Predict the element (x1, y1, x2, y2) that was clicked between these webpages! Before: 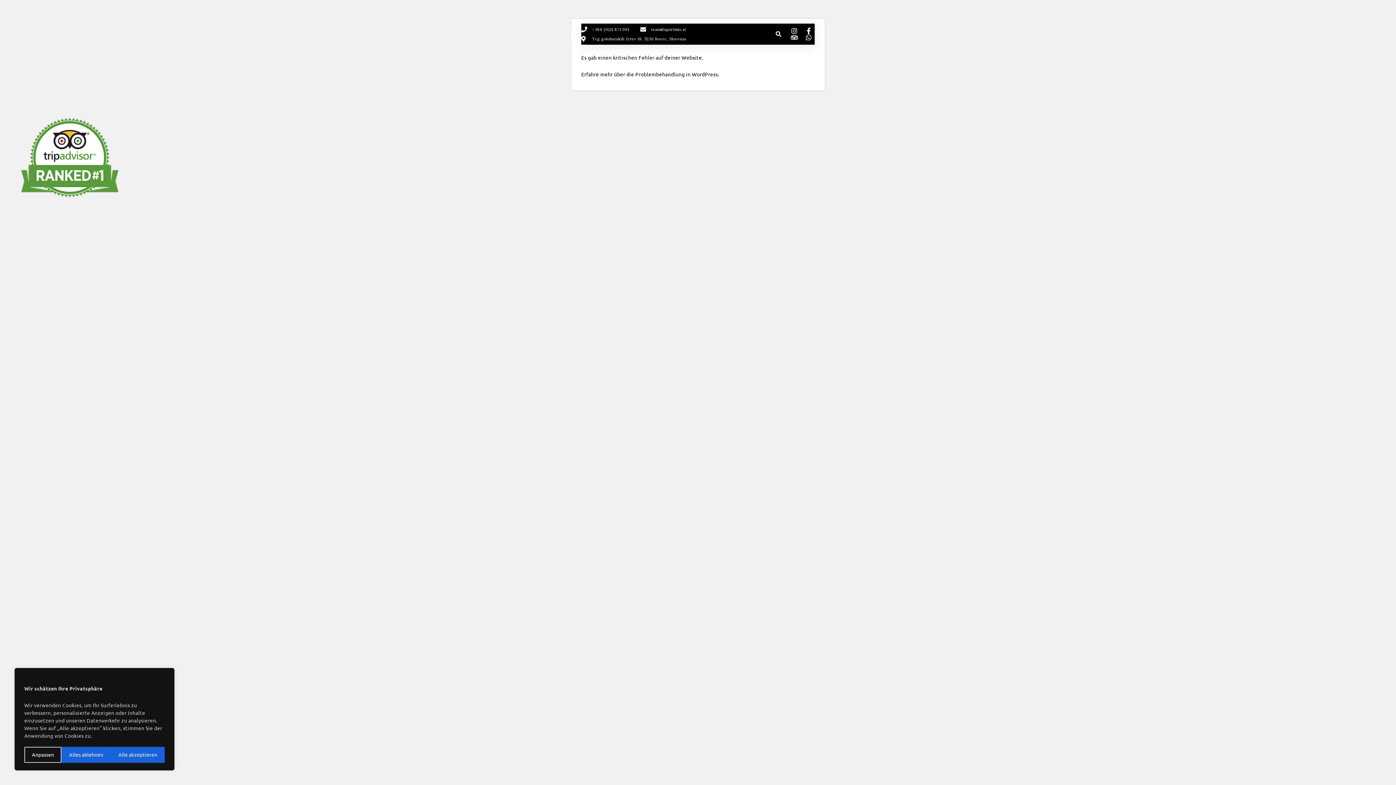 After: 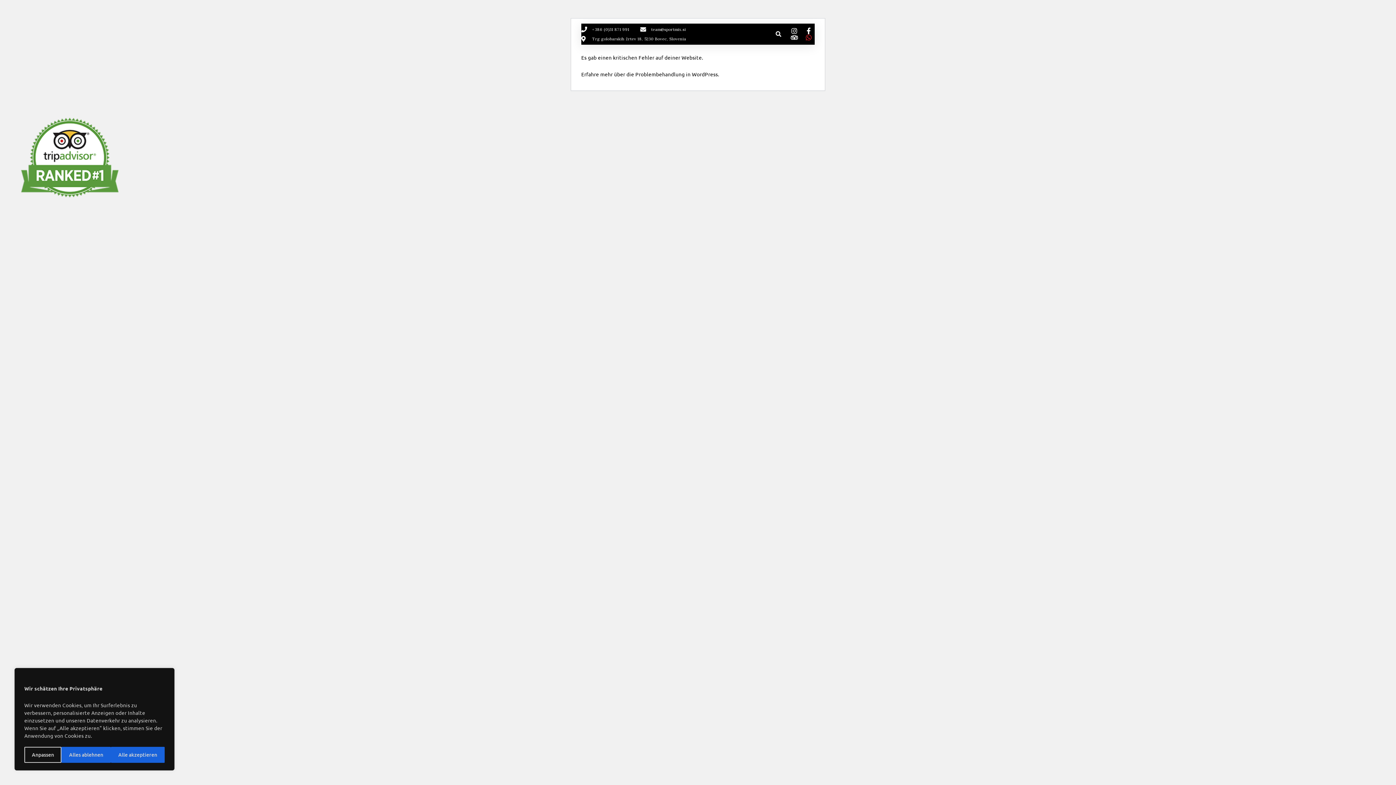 Action: bbox: (804, 34, 814, 40)